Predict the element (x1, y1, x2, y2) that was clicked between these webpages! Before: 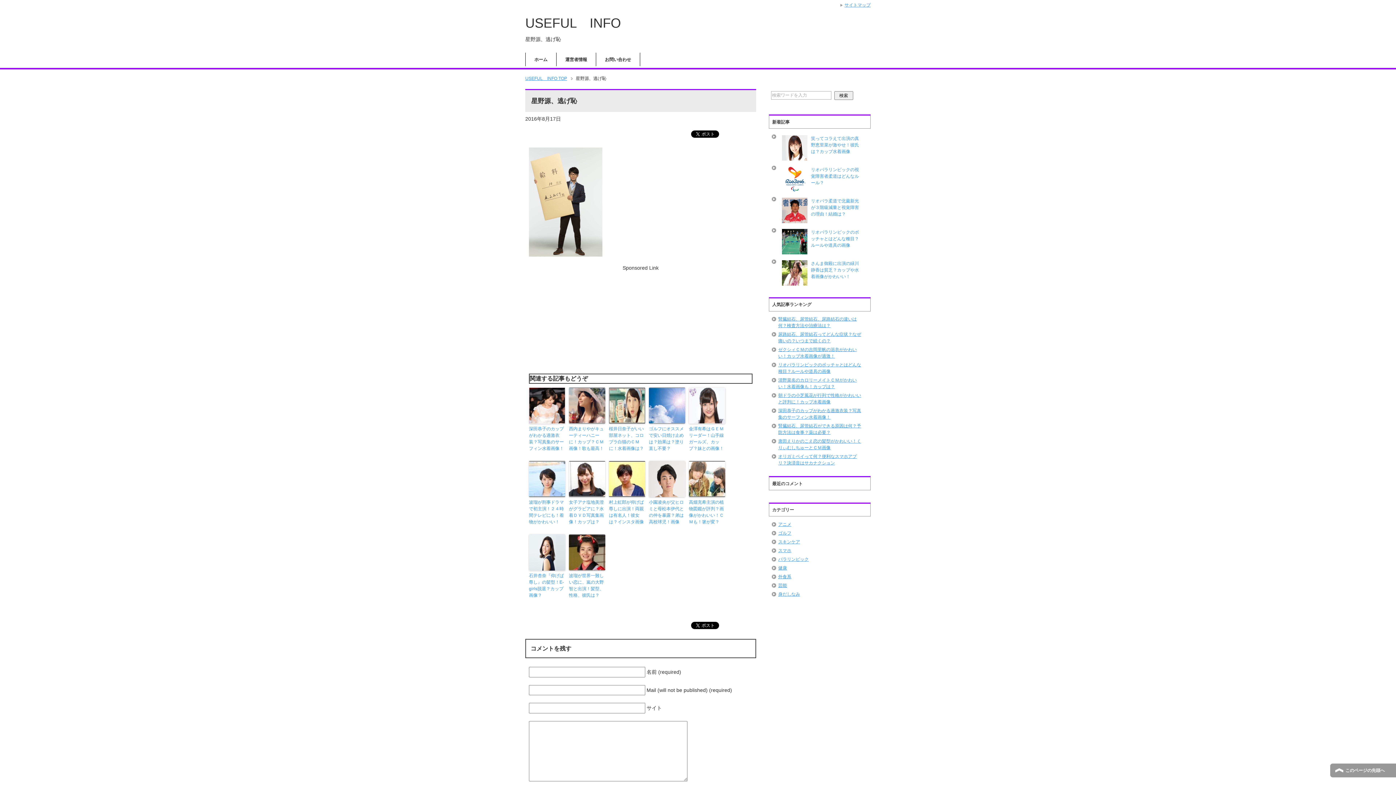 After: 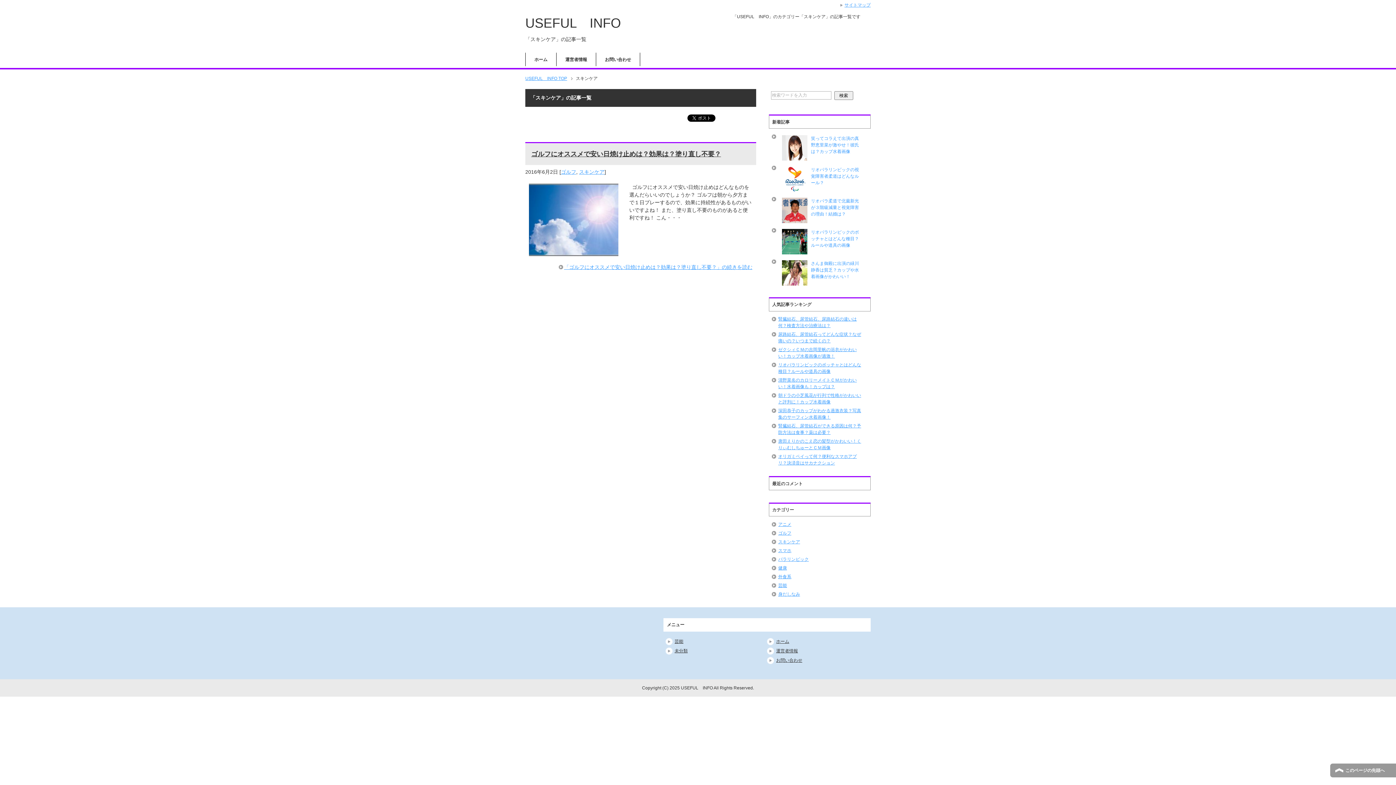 Action: bbox: (778, 539, 800, 544) label: スキンケア